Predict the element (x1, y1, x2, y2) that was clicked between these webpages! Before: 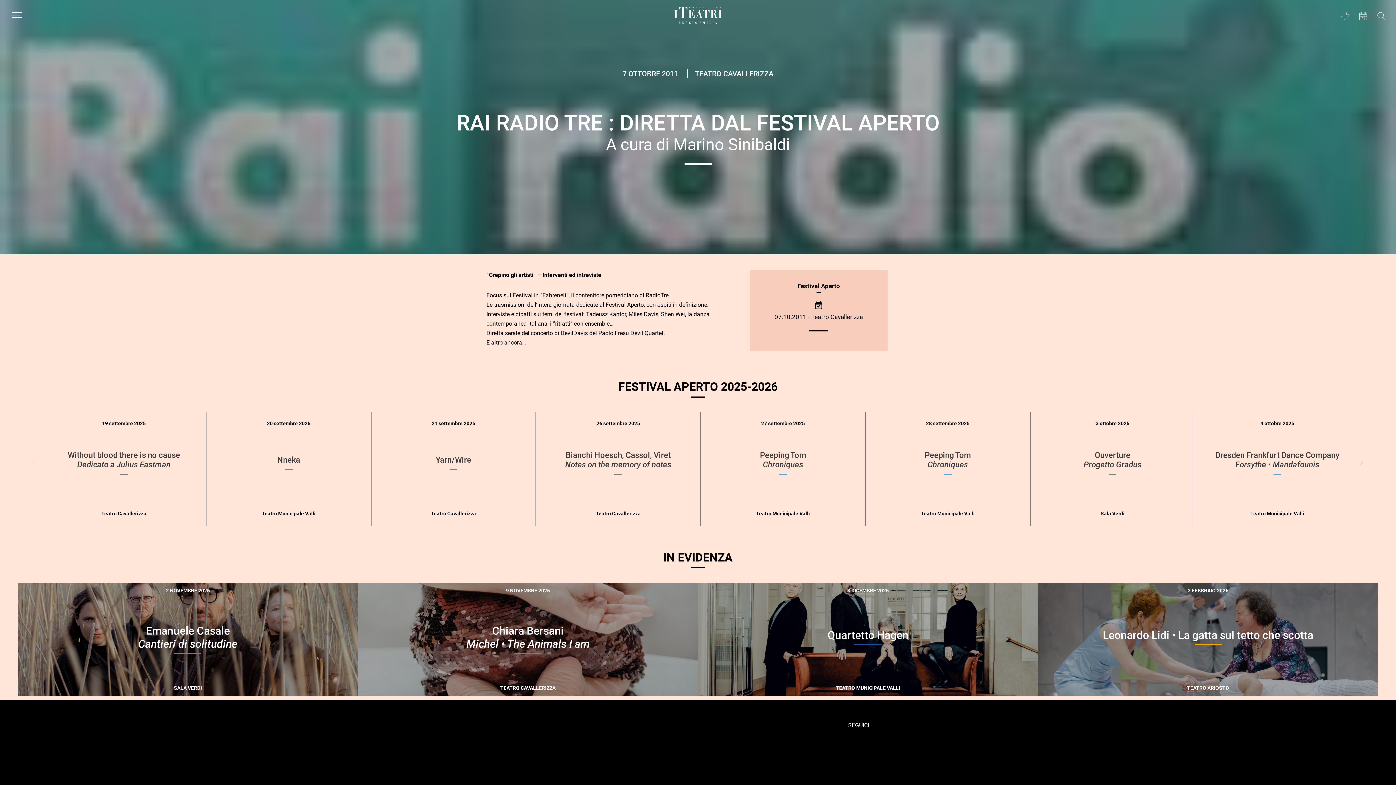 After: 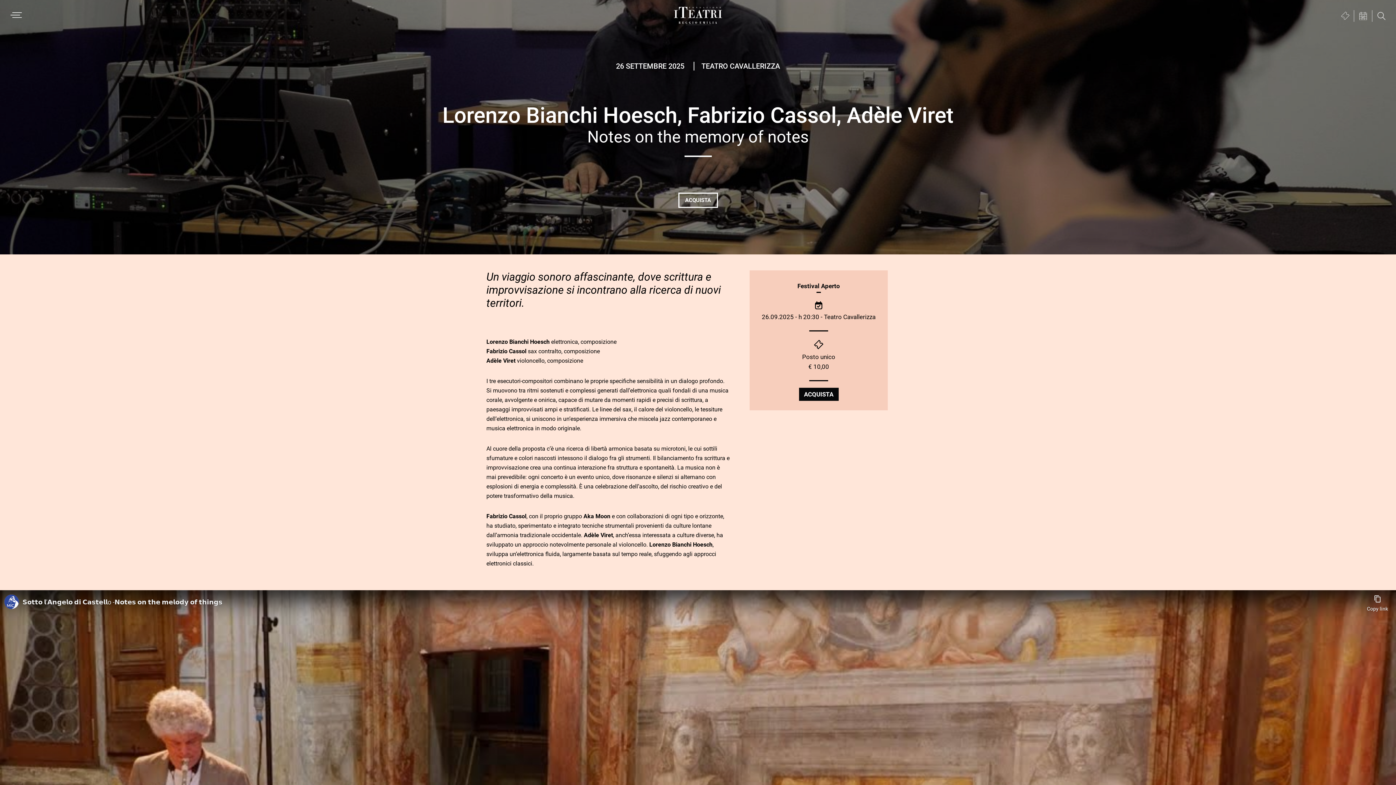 Action: label: Bianchi Hoesch, Cassol, Viret
Notes on the memory of notes bbox: (565, 450, 671, 469)